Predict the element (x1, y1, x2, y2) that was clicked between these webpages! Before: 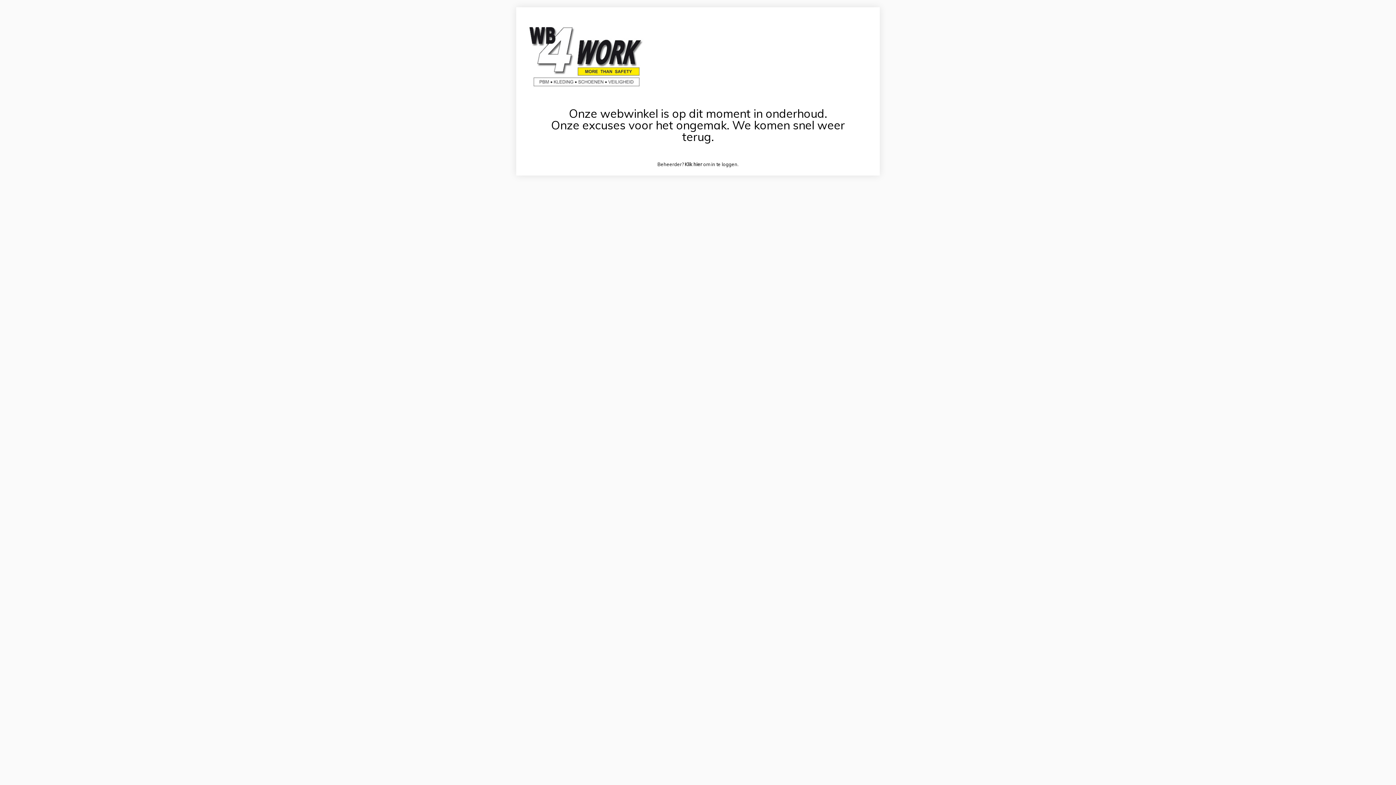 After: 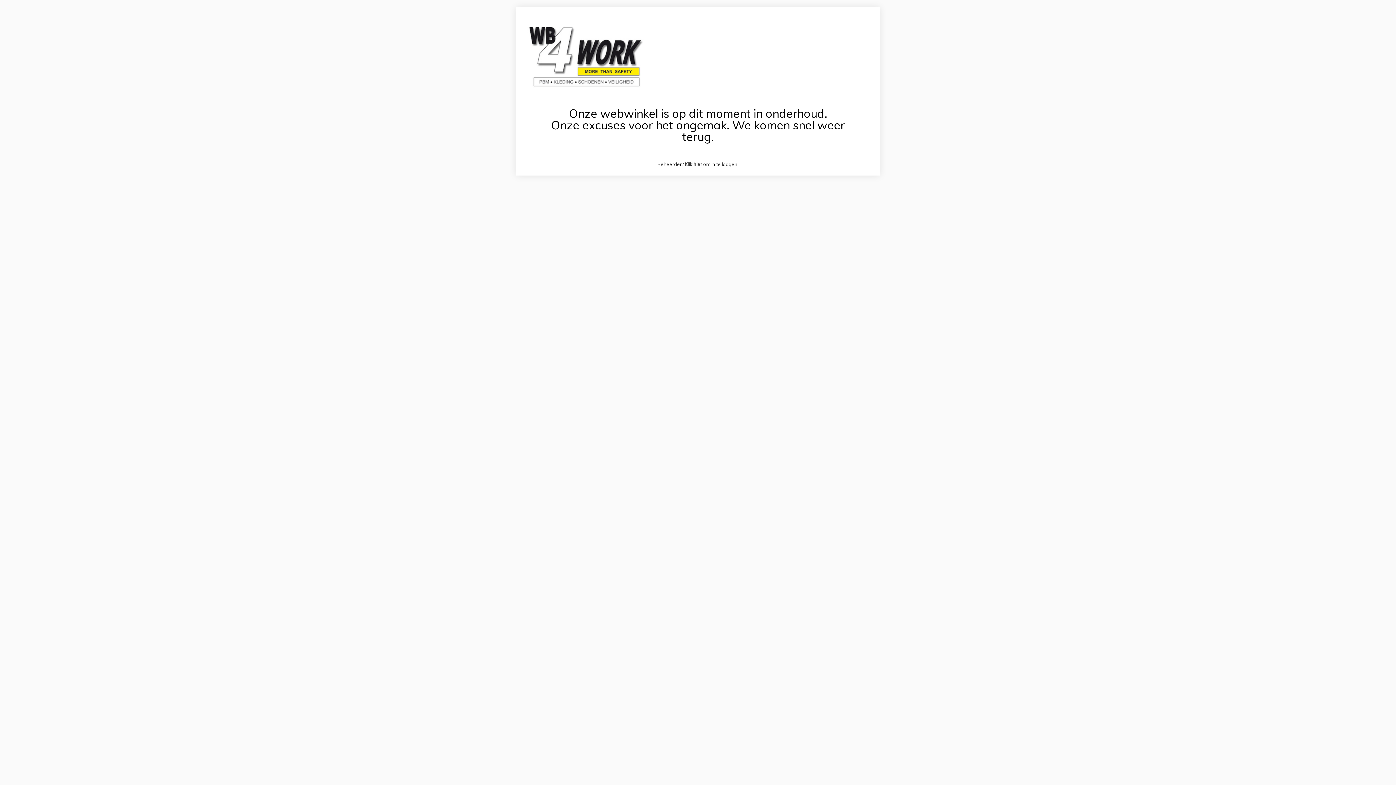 Action: bbox: (527, 24, 643, 91)